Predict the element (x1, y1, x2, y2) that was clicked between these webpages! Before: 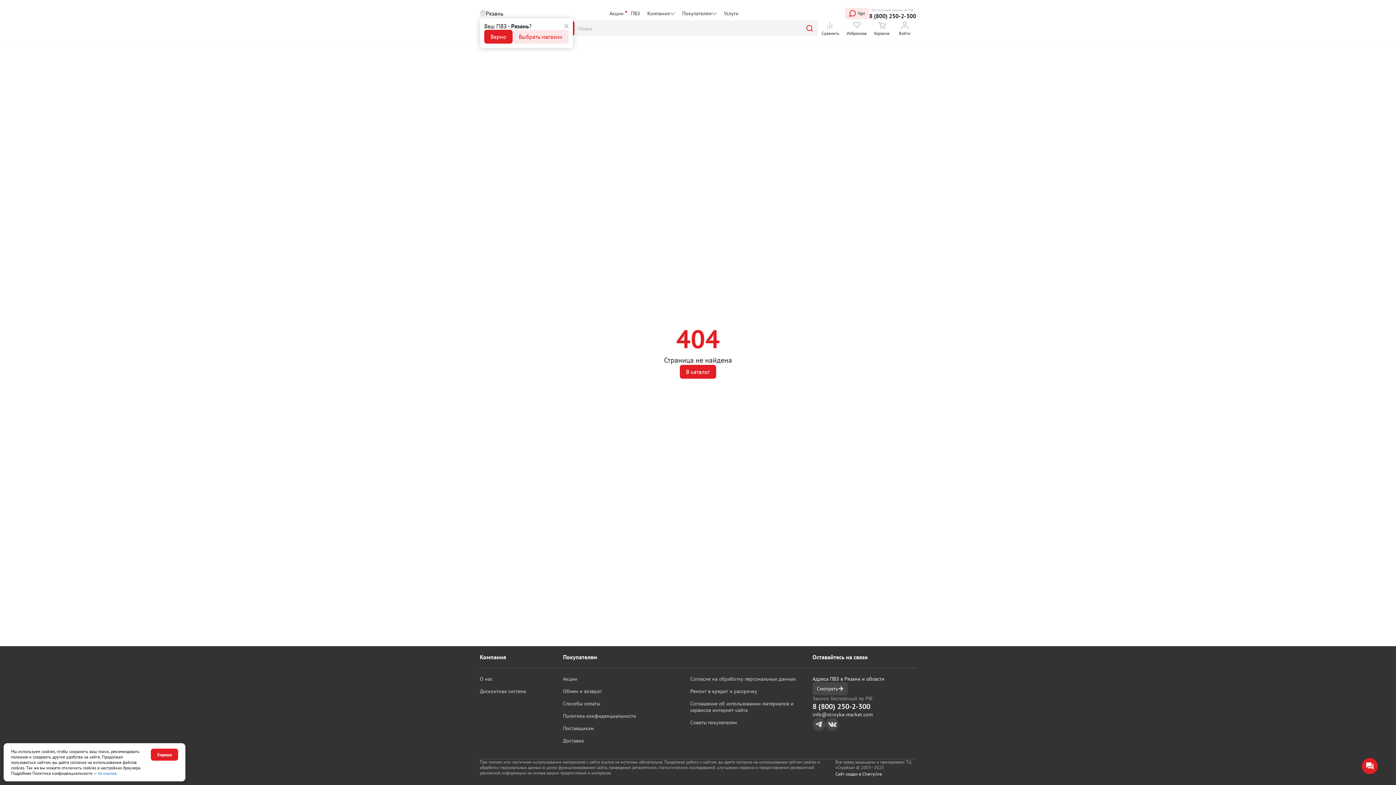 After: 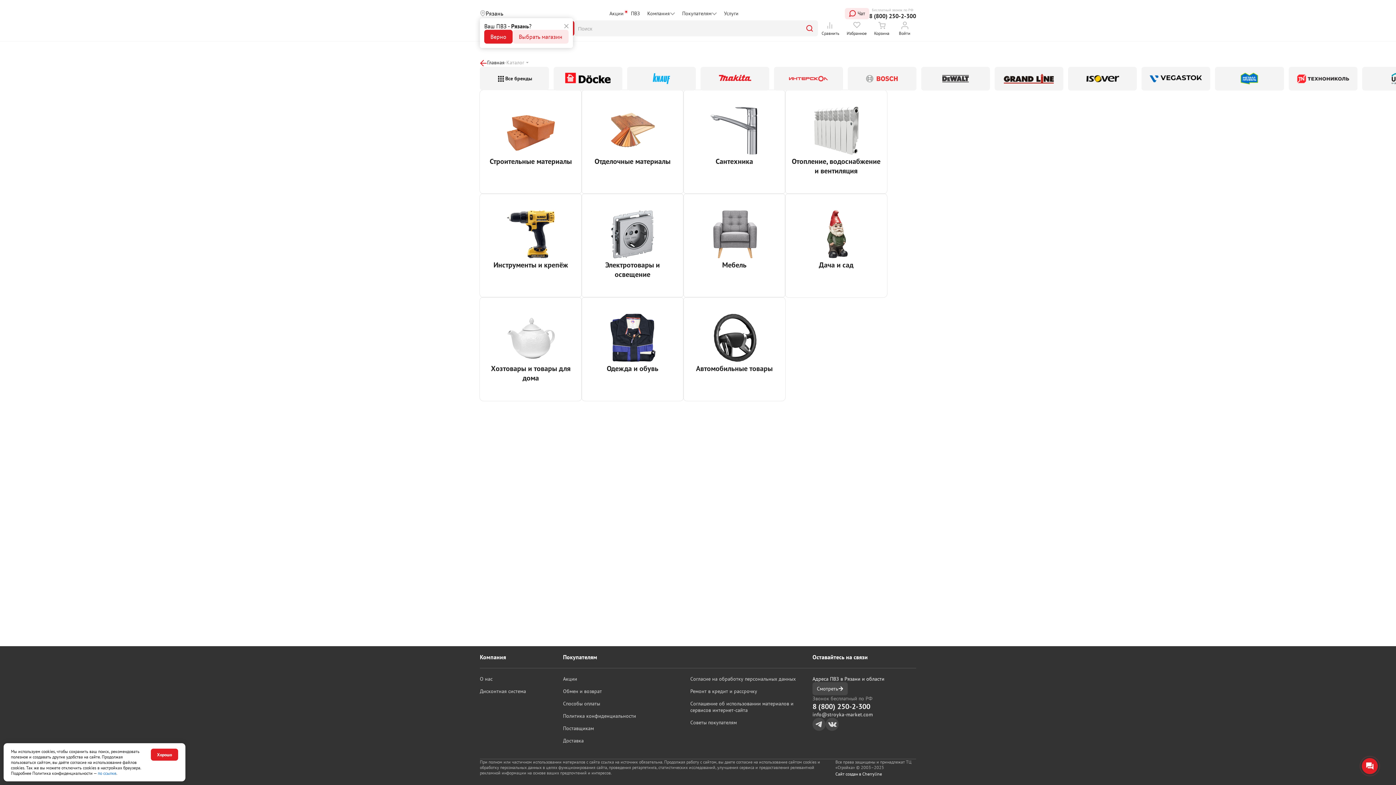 Action: bbox: (680, 364, 716, 378) label: В каталог